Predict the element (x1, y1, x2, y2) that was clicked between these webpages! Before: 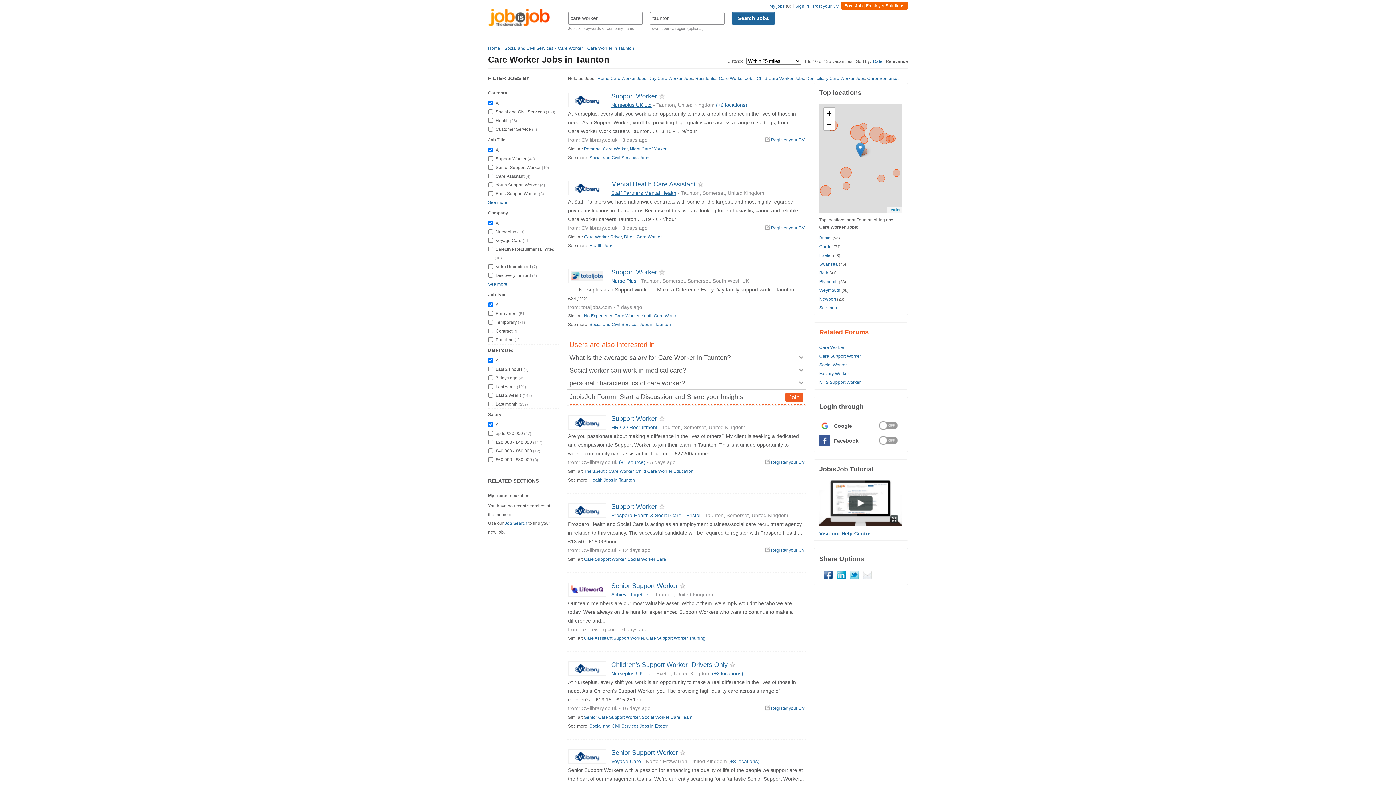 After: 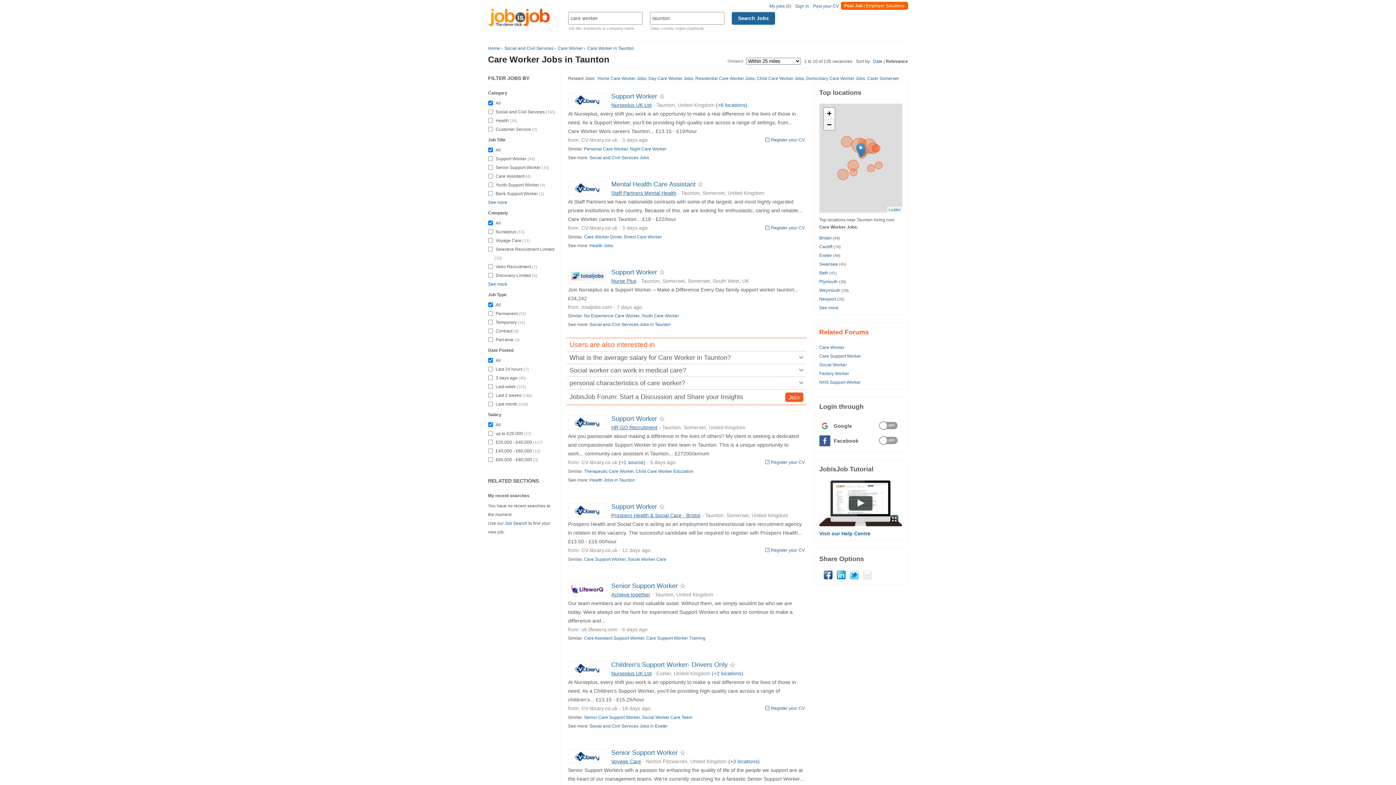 Action: bbox: (823, 119, 834, 130) label: Zoom out